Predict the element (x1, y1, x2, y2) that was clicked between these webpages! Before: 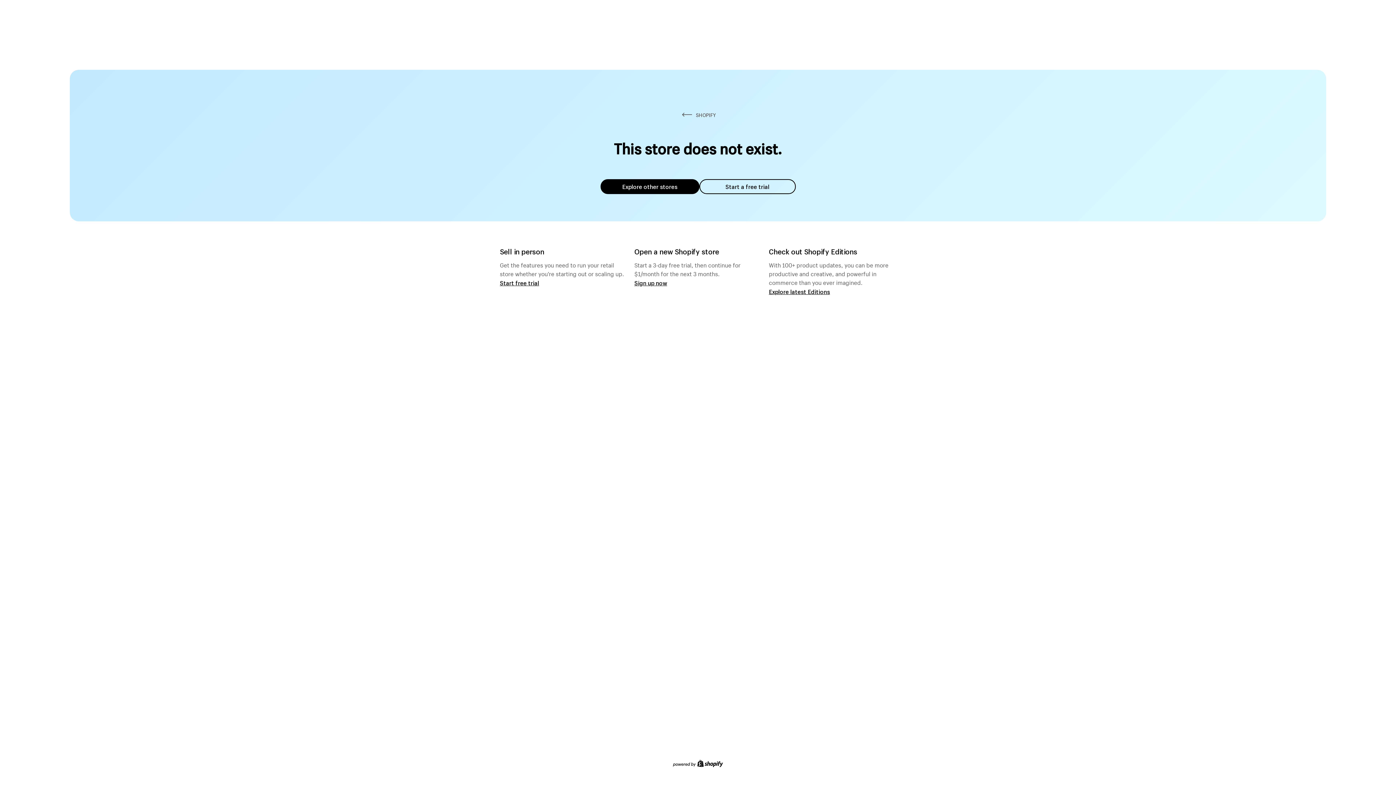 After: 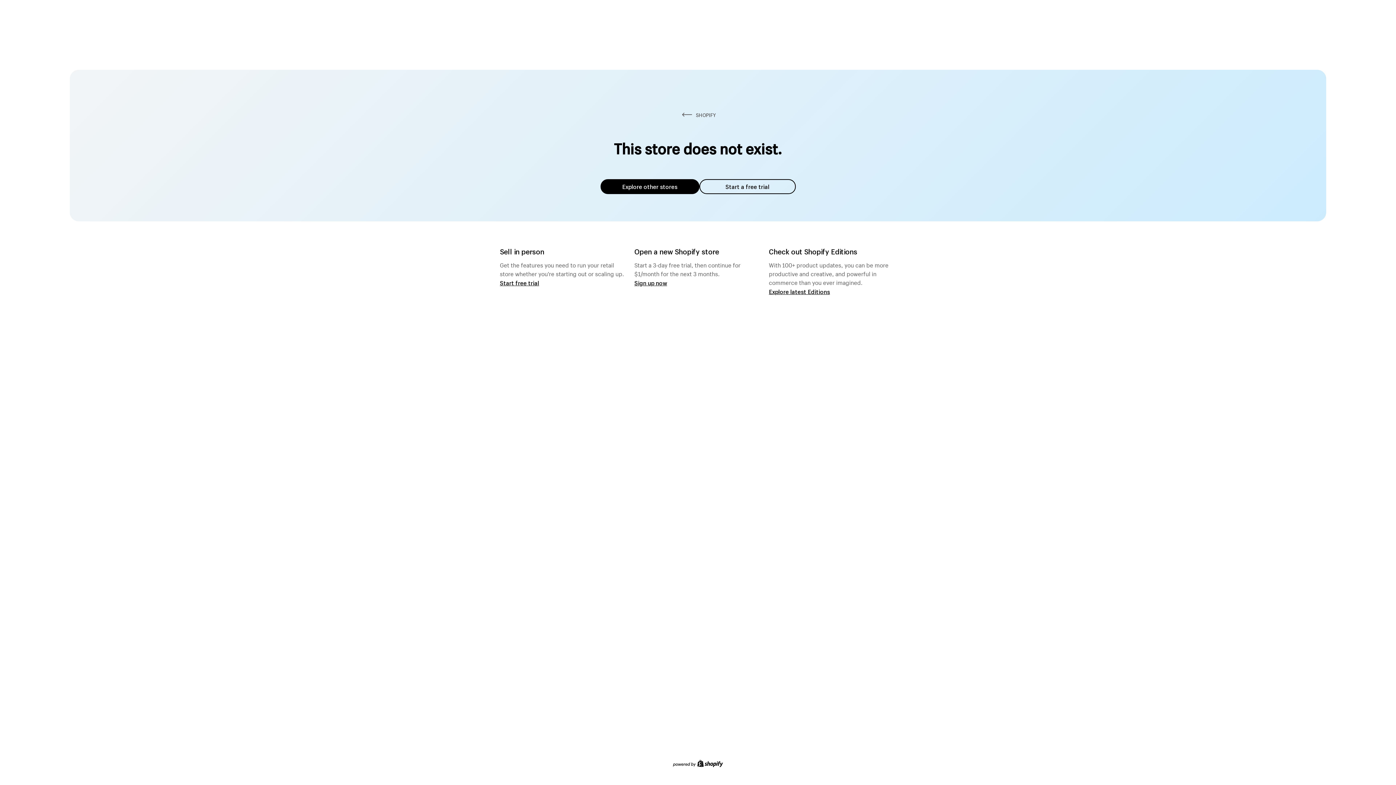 Action: label: Explore other stores bbox: (600, 179, 699, 194)